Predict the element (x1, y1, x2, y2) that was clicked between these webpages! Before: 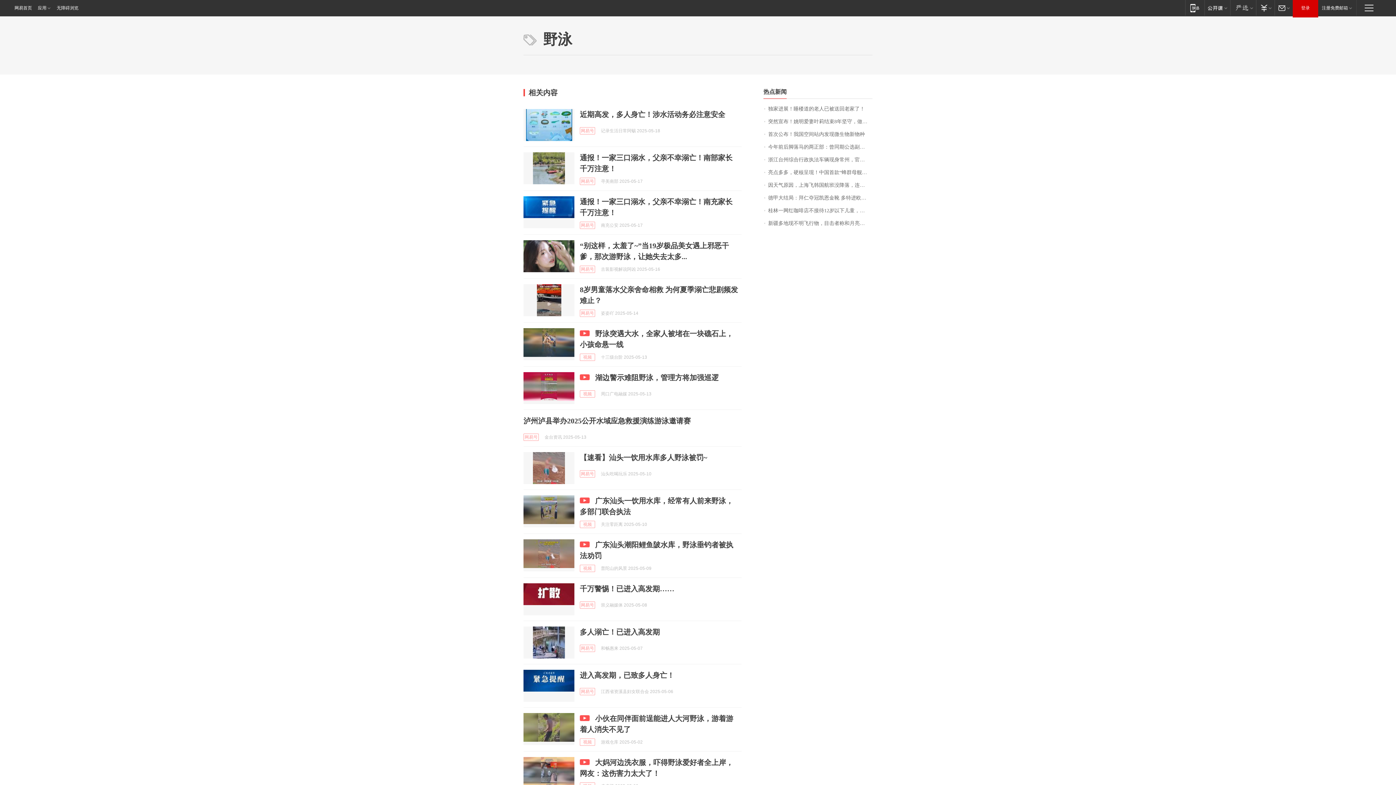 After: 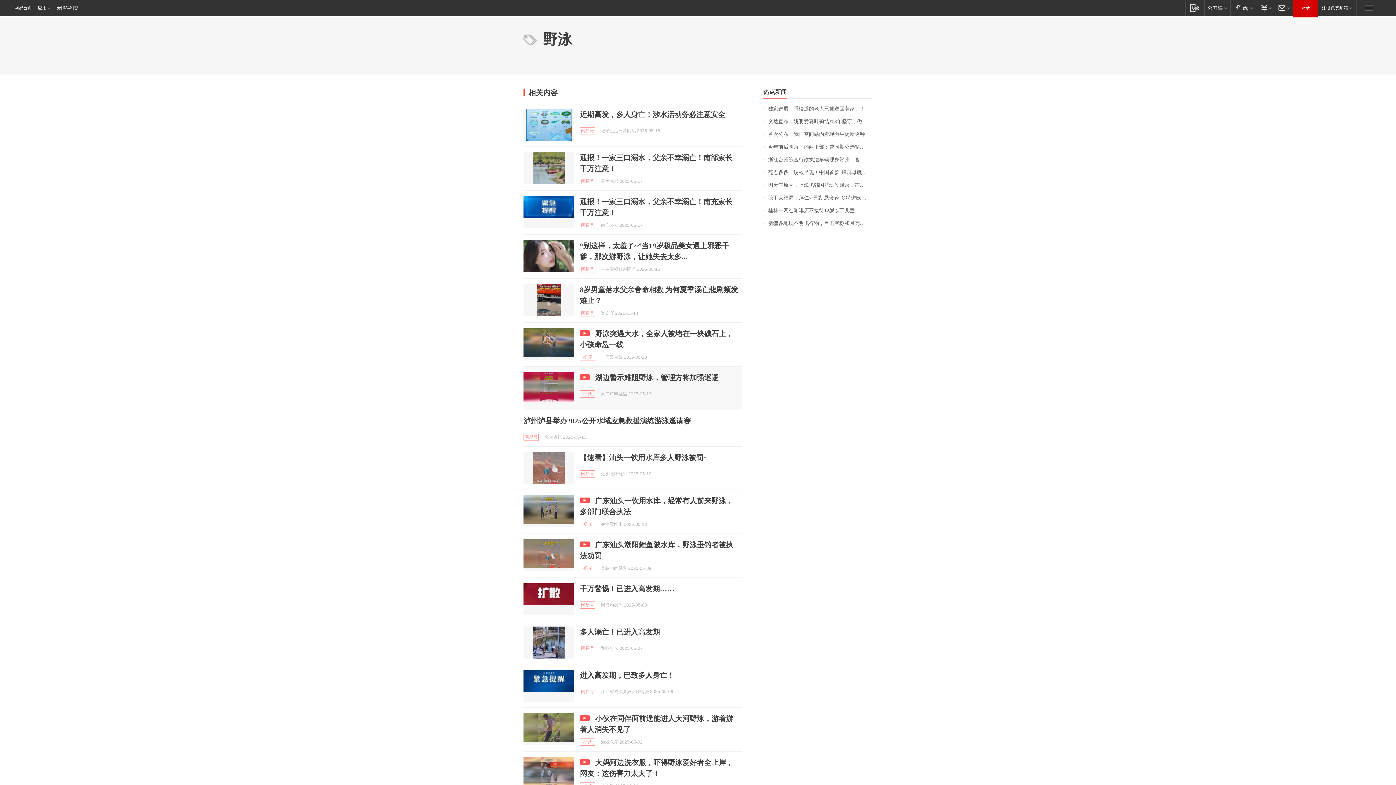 Action: bbox: (523, 372, 574, 404)